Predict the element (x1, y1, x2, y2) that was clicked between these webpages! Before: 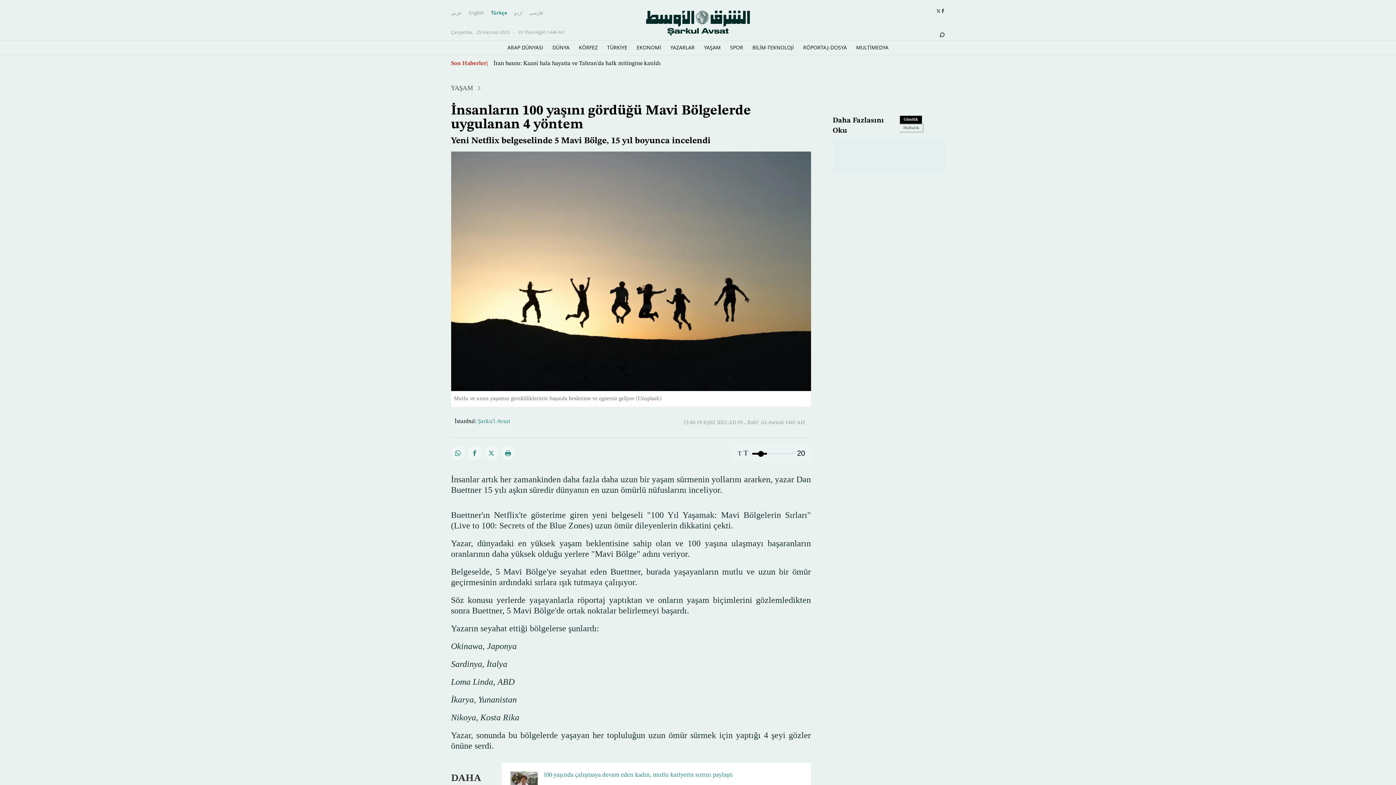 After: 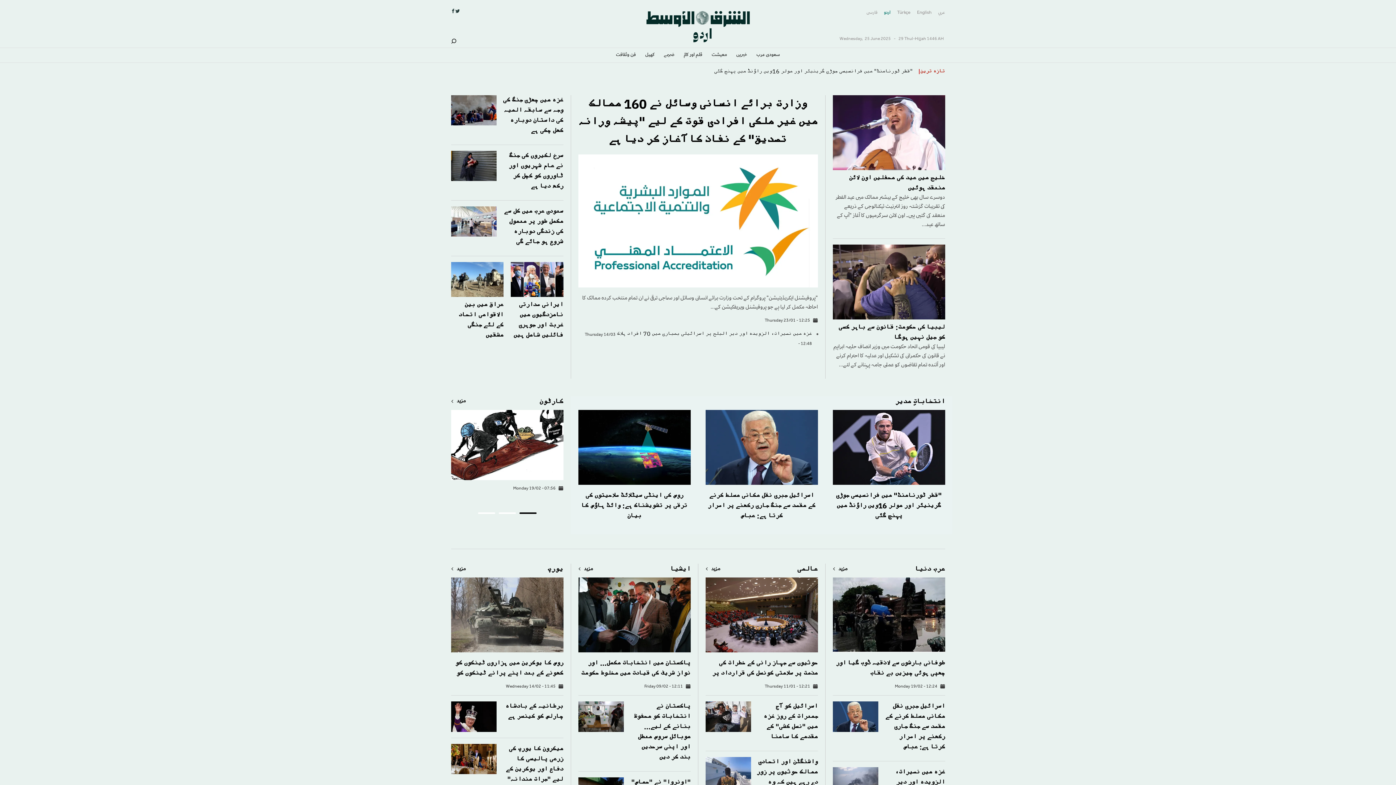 Action: bbox: (514, 8, 522, 17) label: اردو